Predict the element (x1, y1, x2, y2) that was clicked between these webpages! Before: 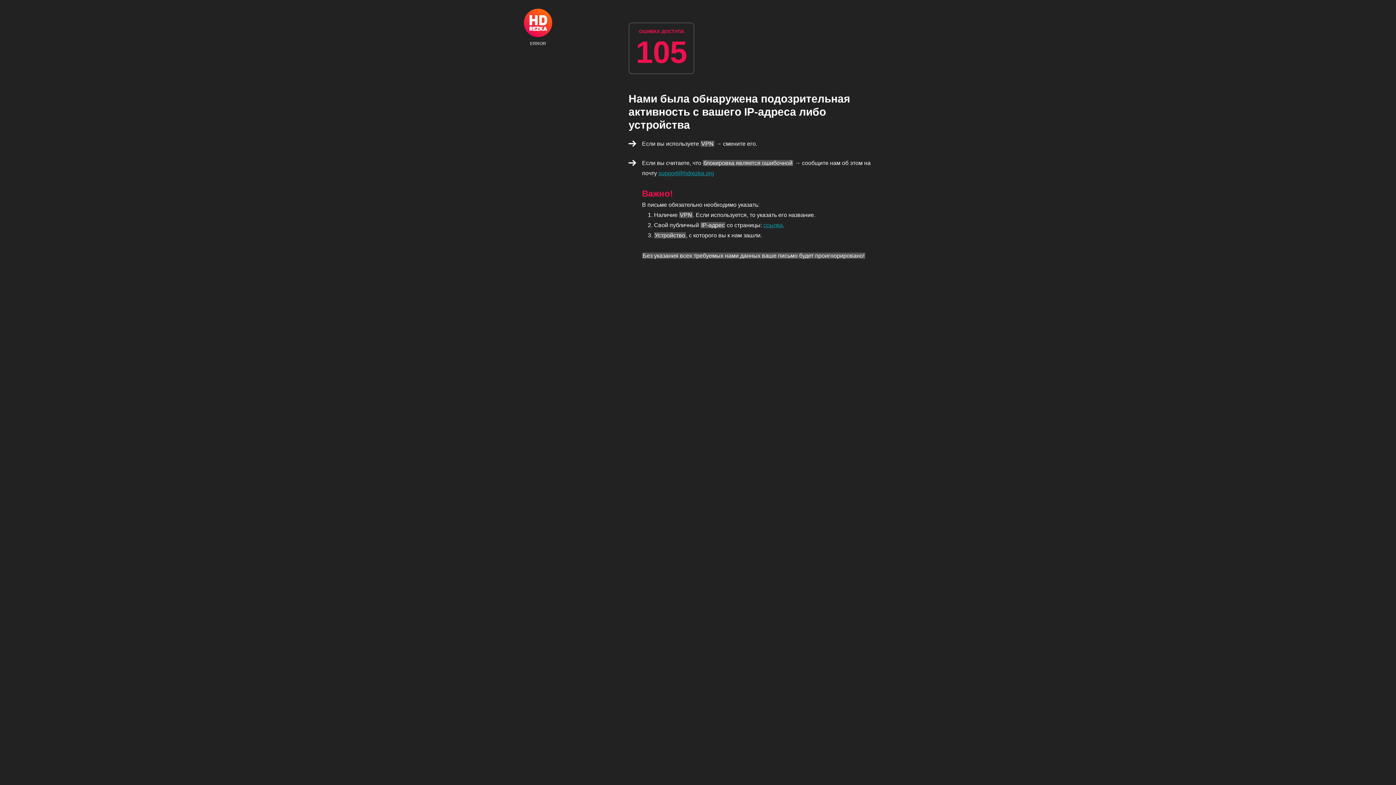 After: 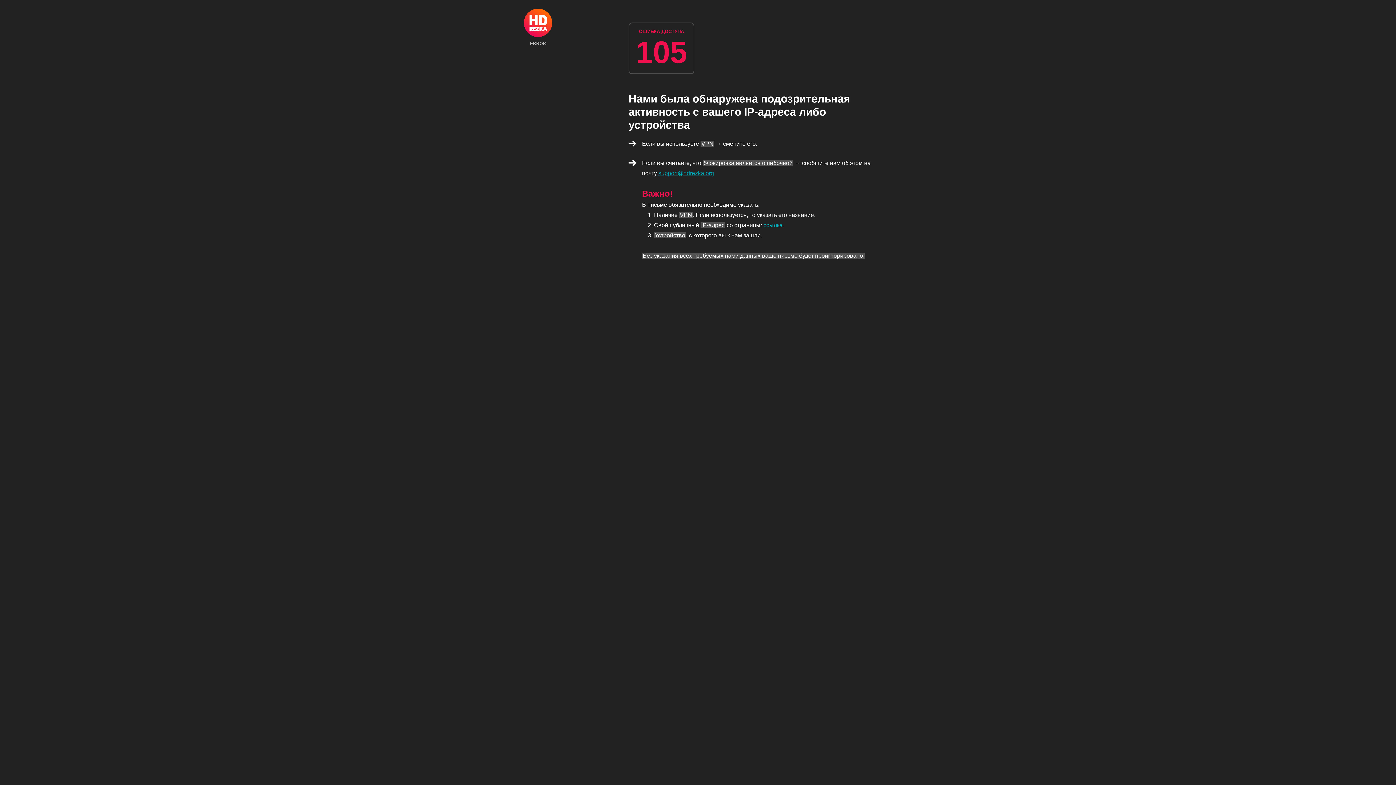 Action: label: ссылка bbox: (763, 222, 782, 228)